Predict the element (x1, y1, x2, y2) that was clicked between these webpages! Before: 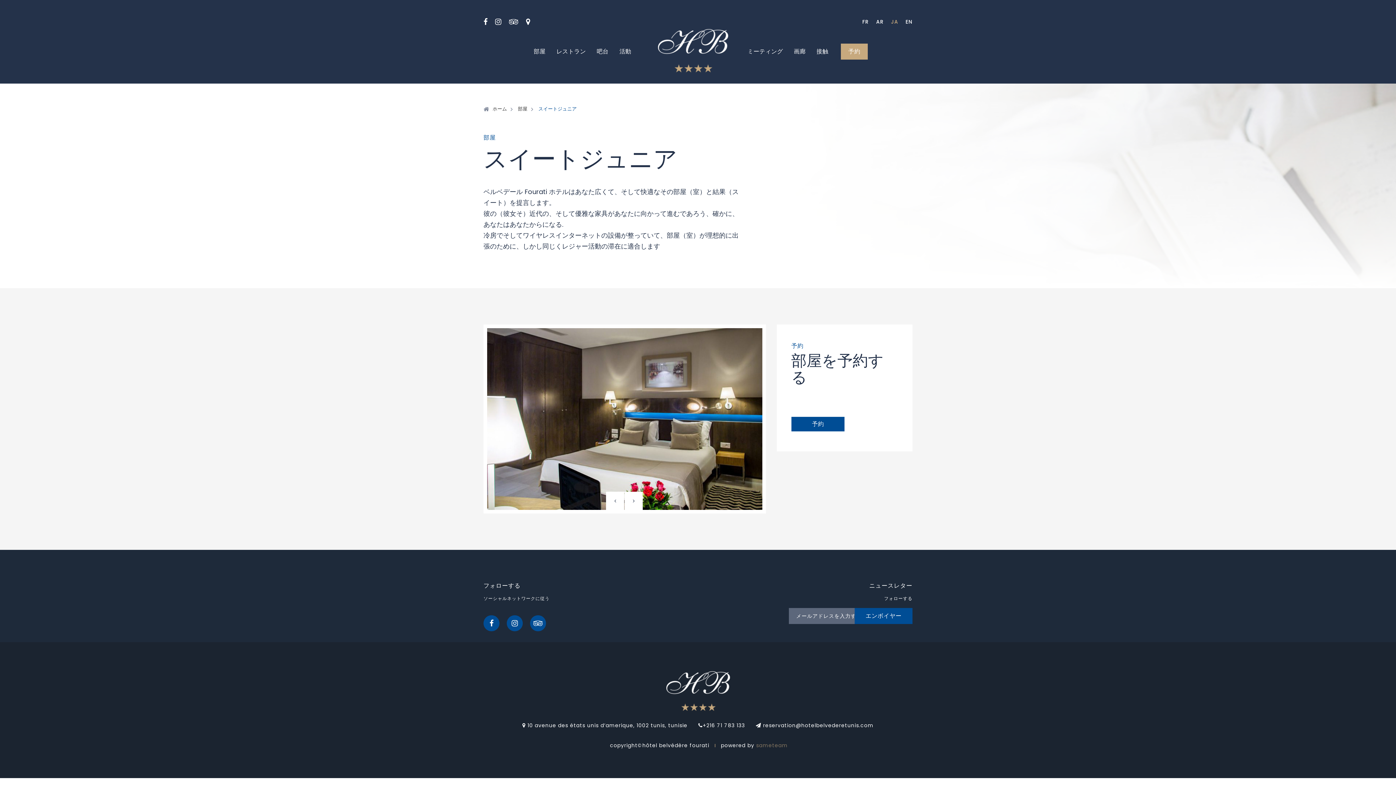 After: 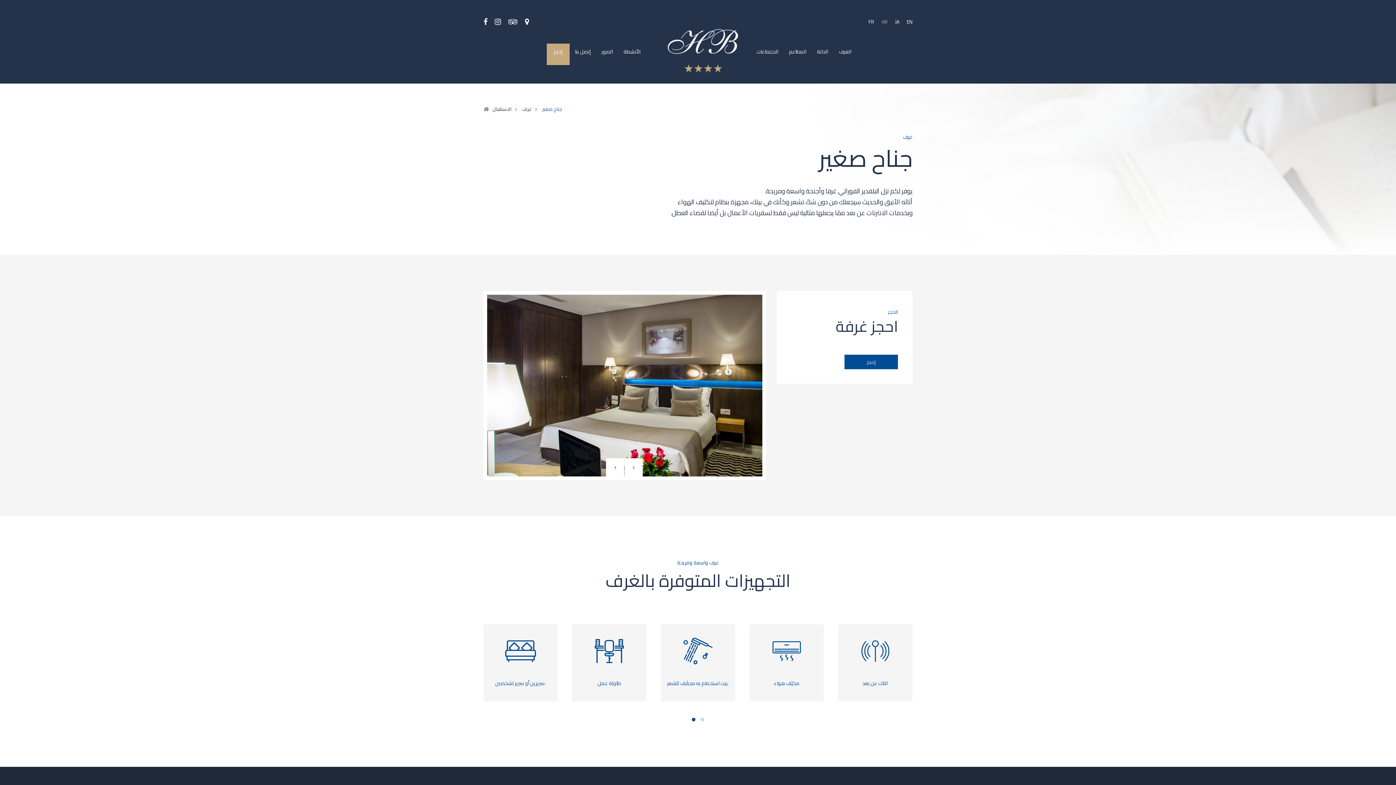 Action: bbox: (876, 18, 884, 25) label: AR